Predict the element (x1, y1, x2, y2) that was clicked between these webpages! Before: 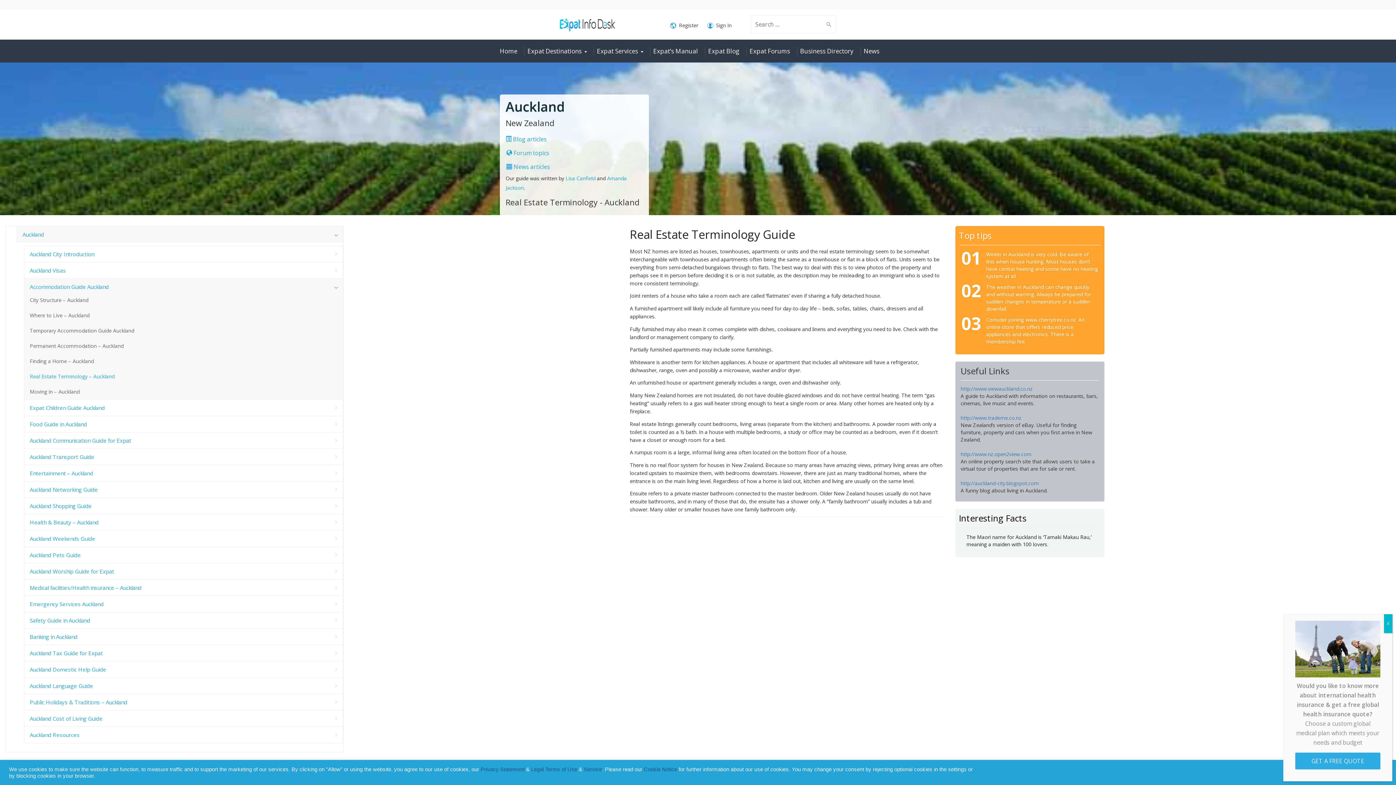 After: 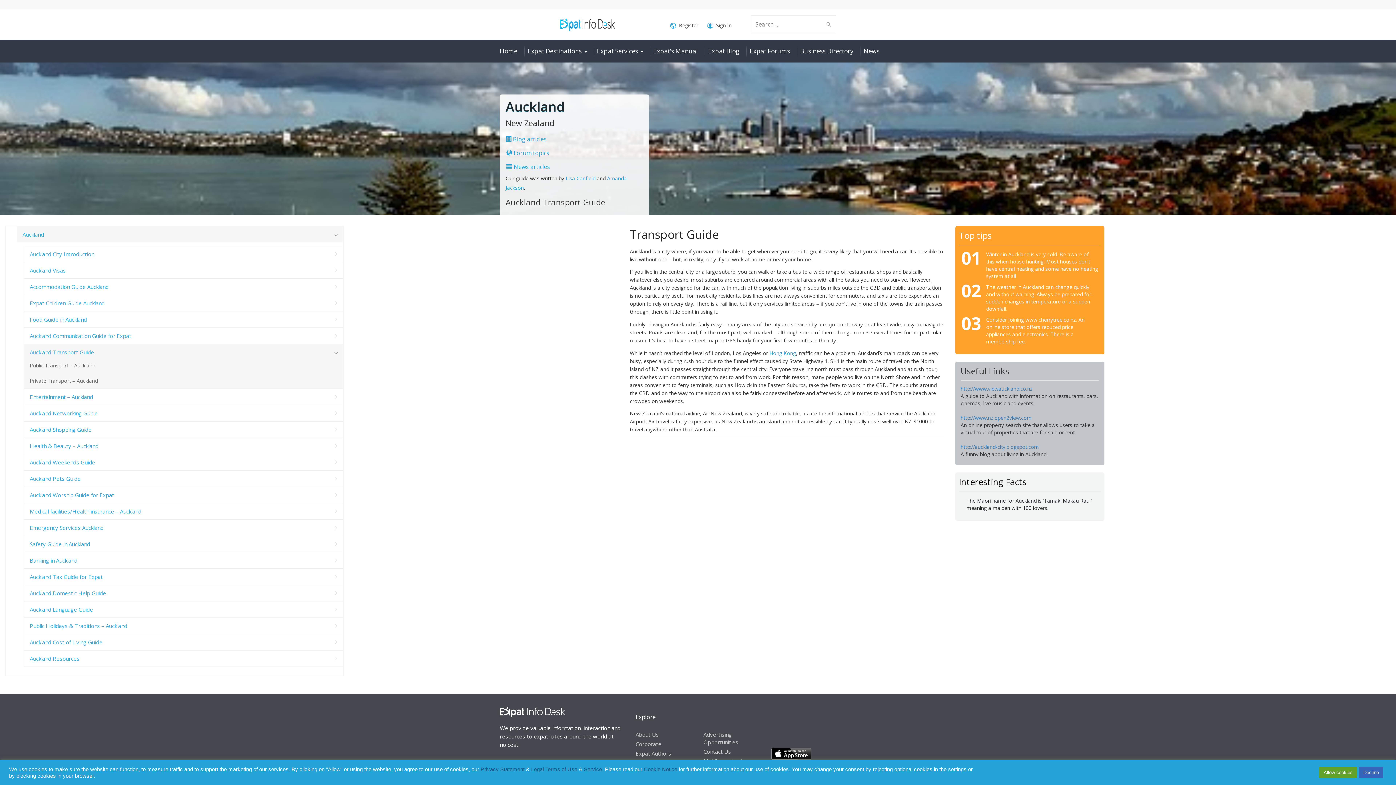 Action: bbox: (24, 449, 343, 465) label: Auckland Transport Guide